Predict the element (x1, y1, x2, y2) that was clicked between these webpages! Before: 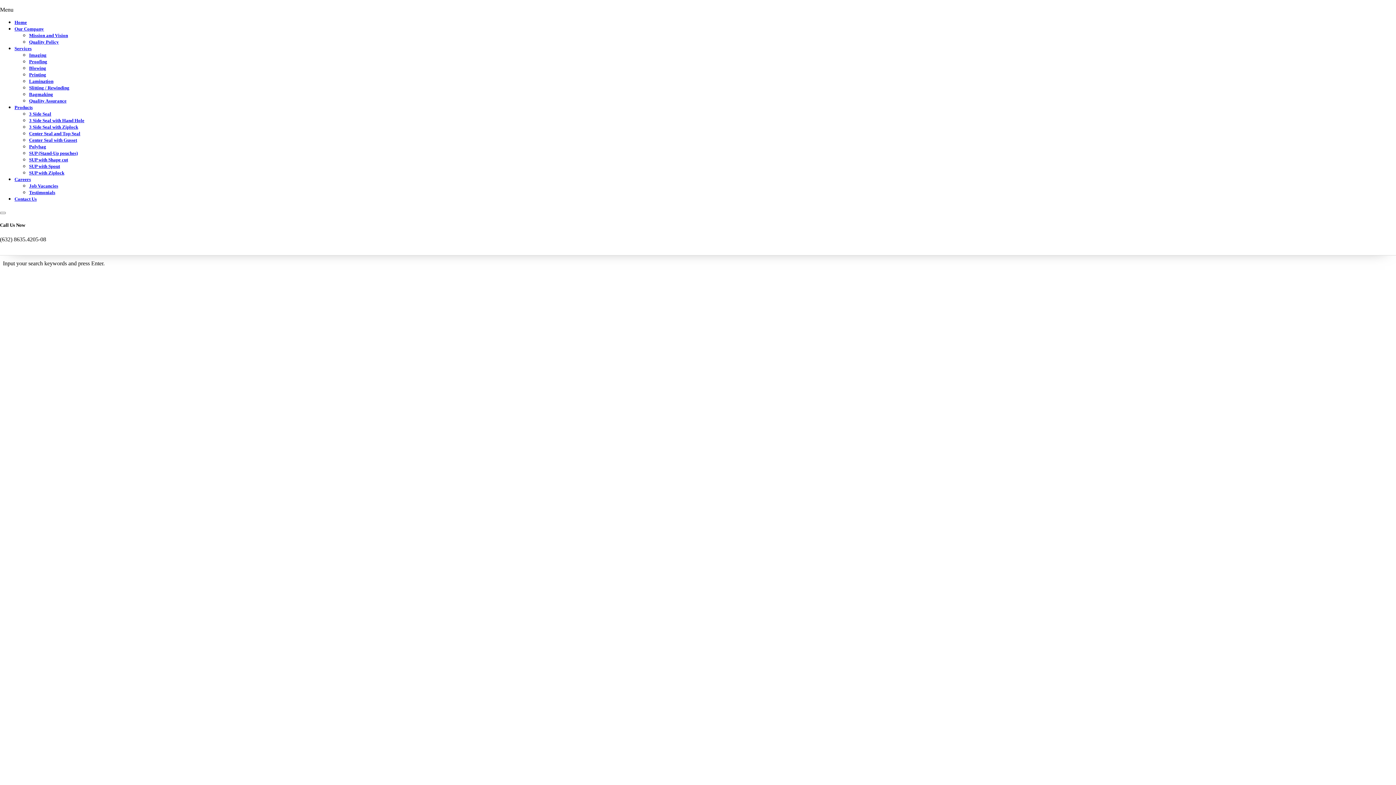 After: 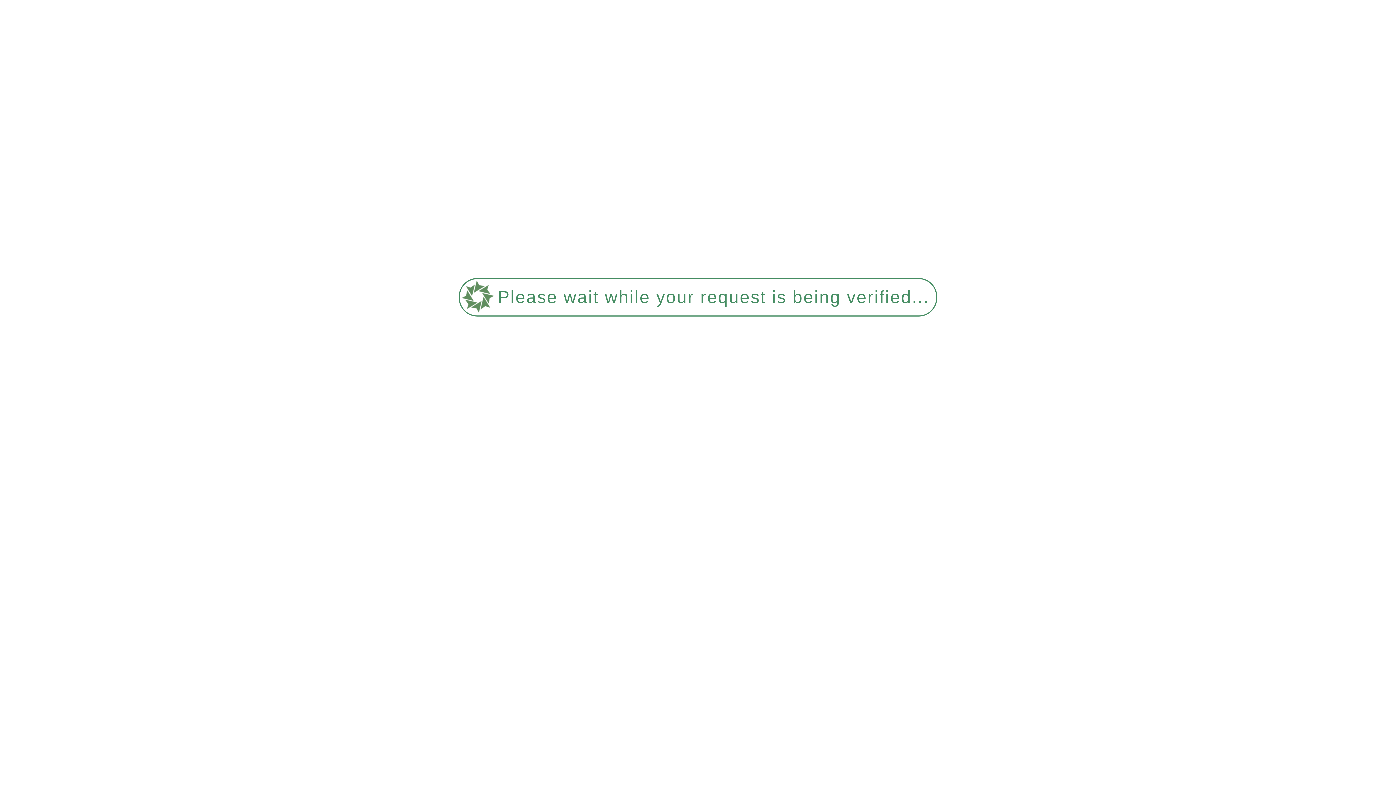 Action: bbox: (29, 85, 69, 90) label: Slitting / Rewinding